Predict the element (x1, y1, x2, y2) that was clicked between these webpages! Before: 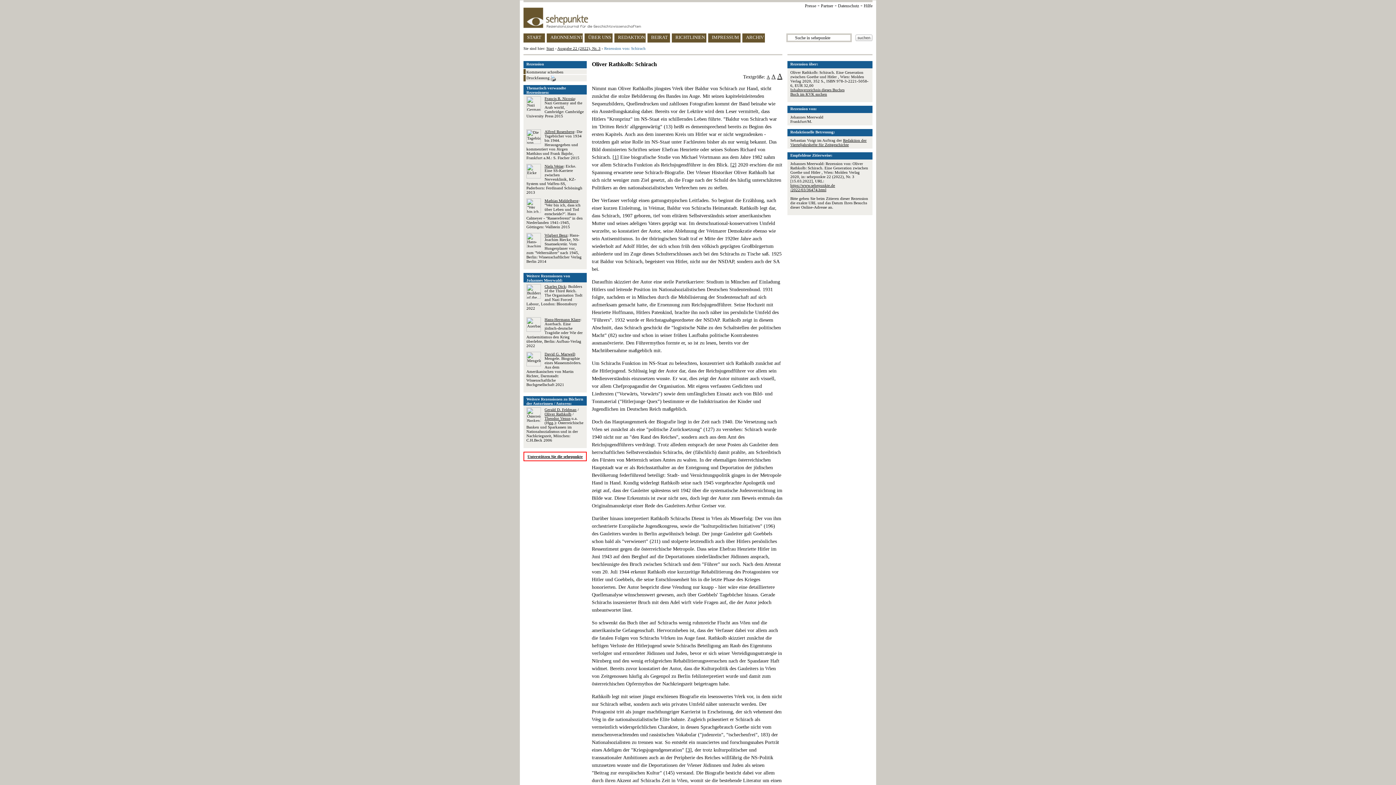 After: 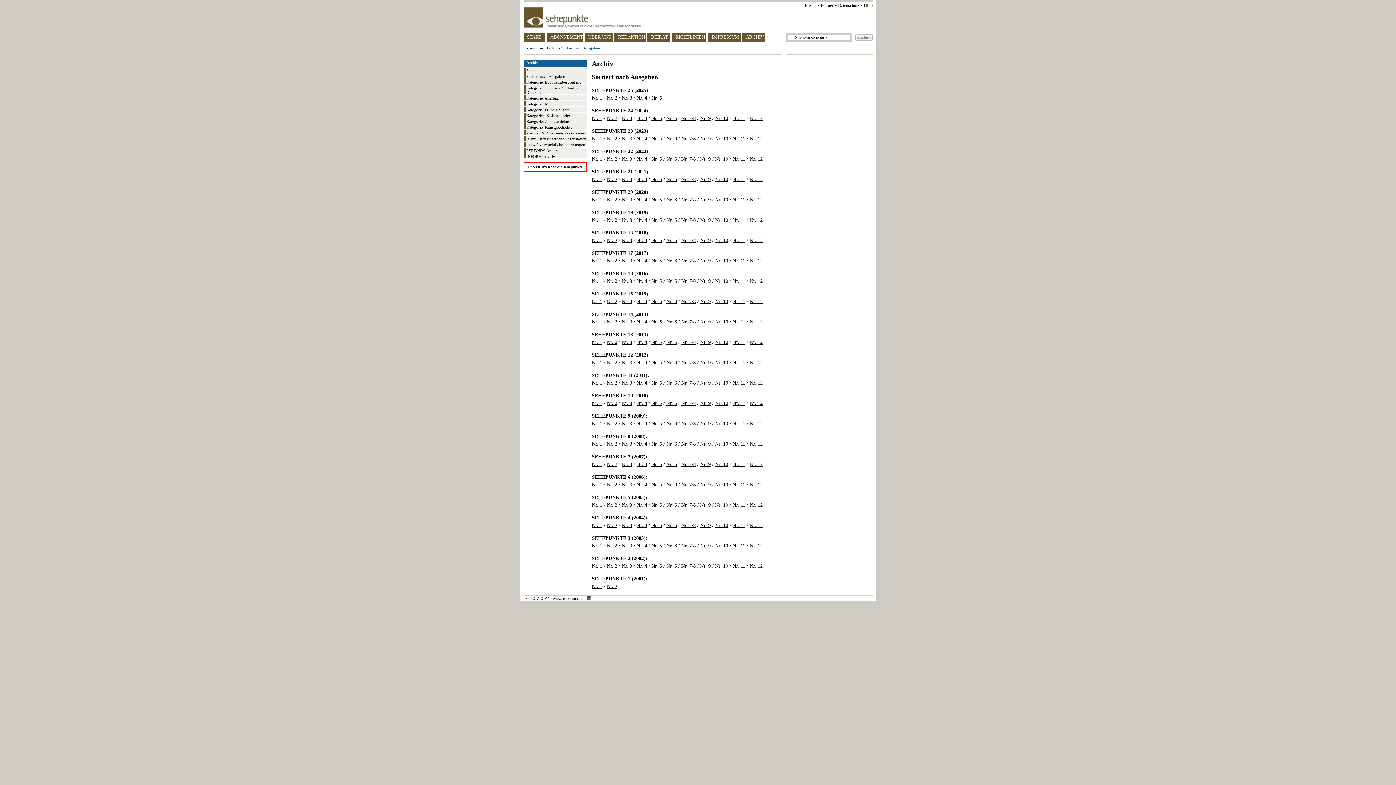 Action: bbox: (742, 33, 765, 42) label: ARCHIV